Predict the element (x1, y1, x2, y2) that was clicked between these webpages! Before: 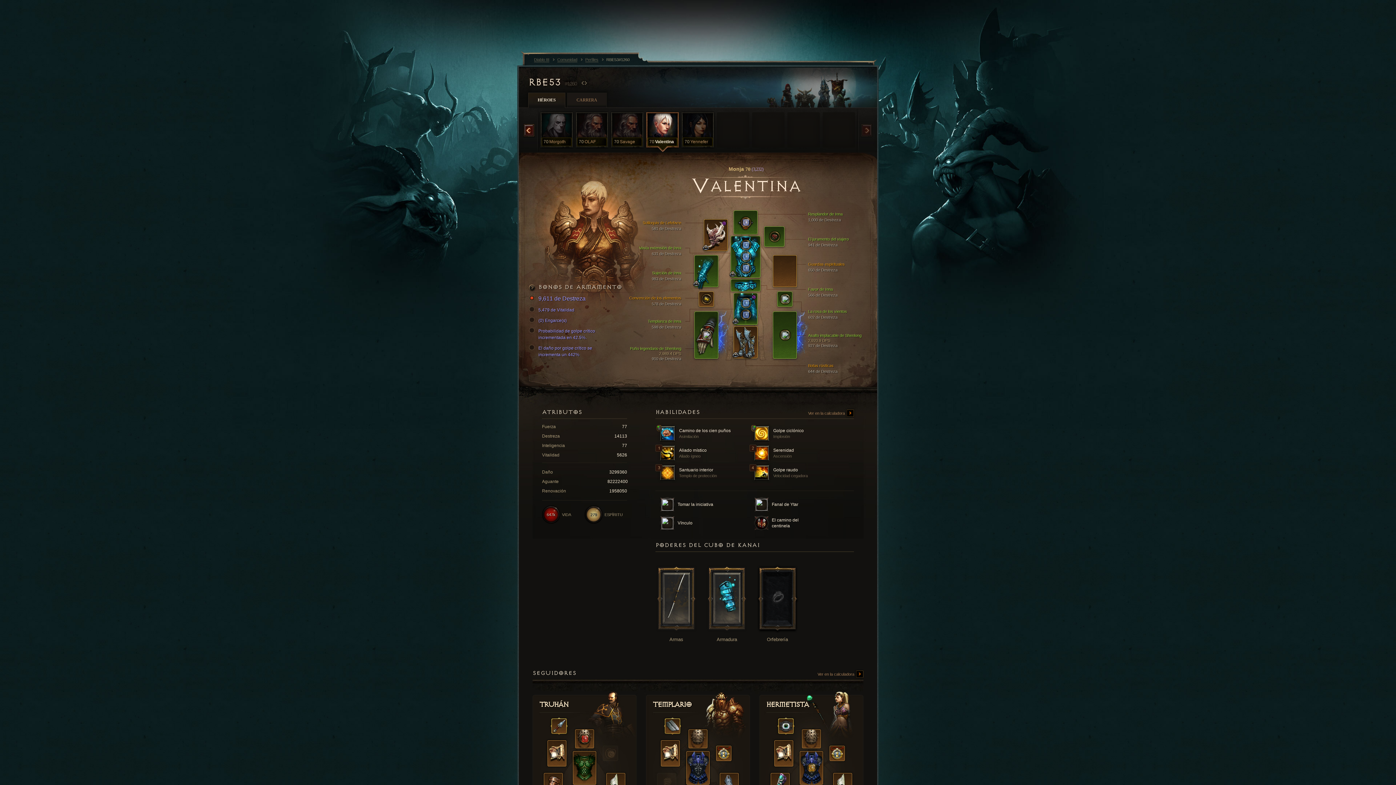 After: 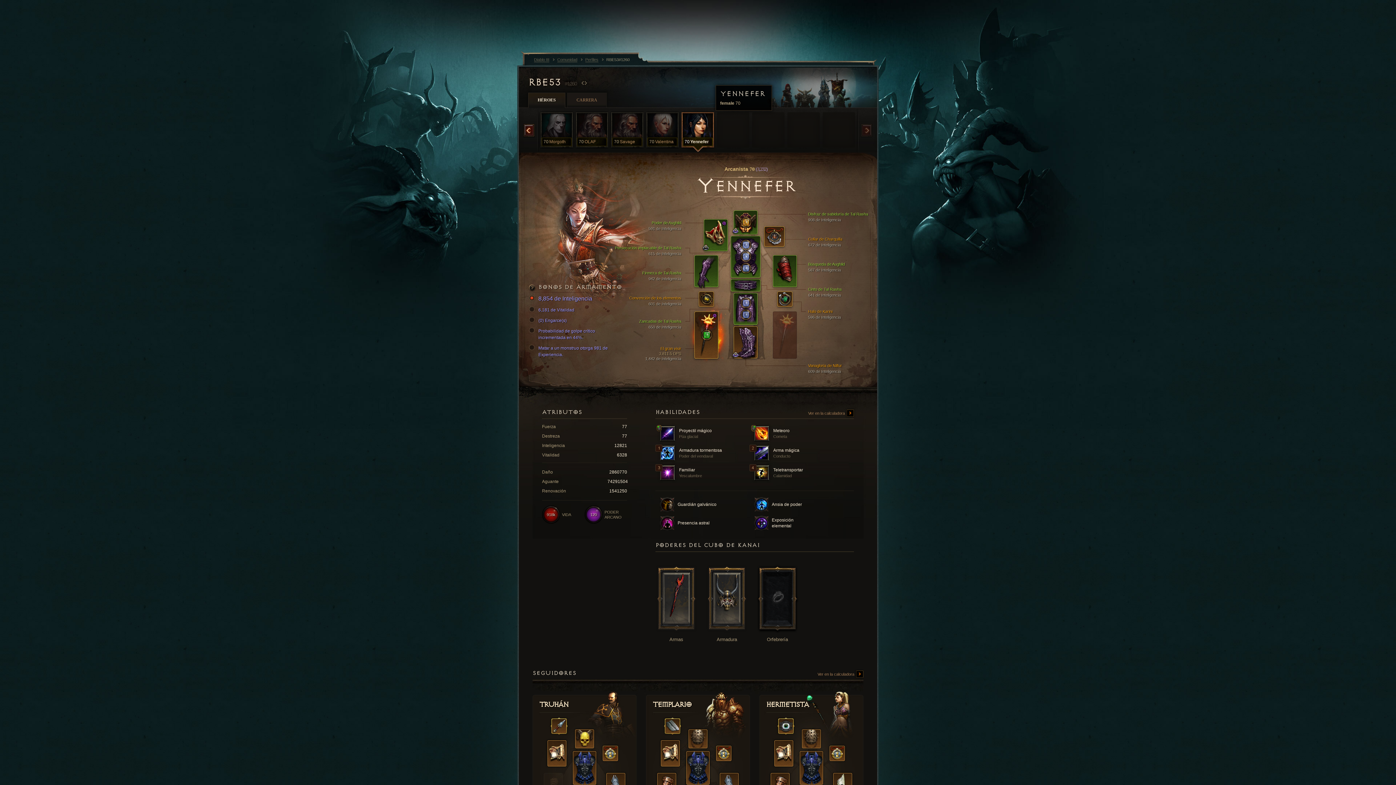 Action: label: 70
Yennefer bbox: (680, 110, 715, 156)